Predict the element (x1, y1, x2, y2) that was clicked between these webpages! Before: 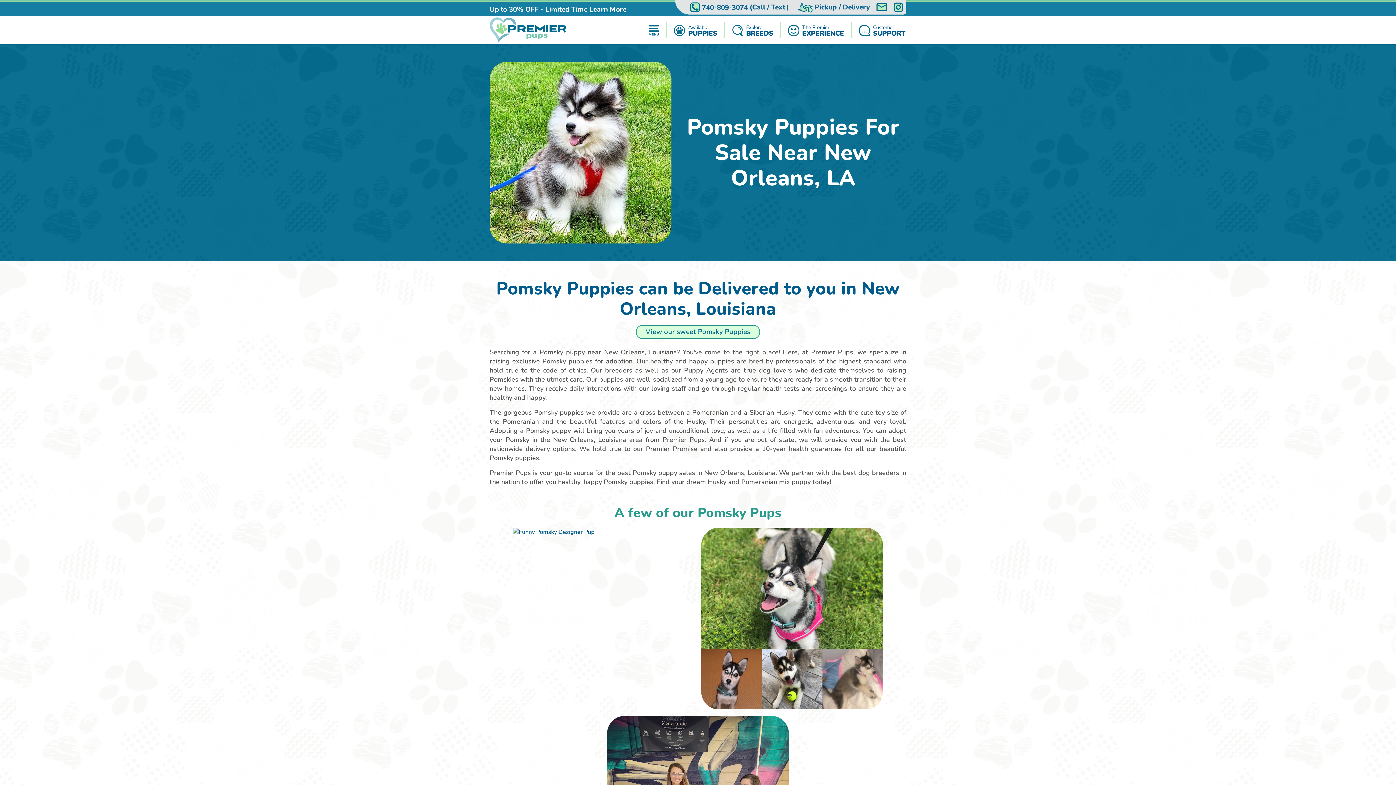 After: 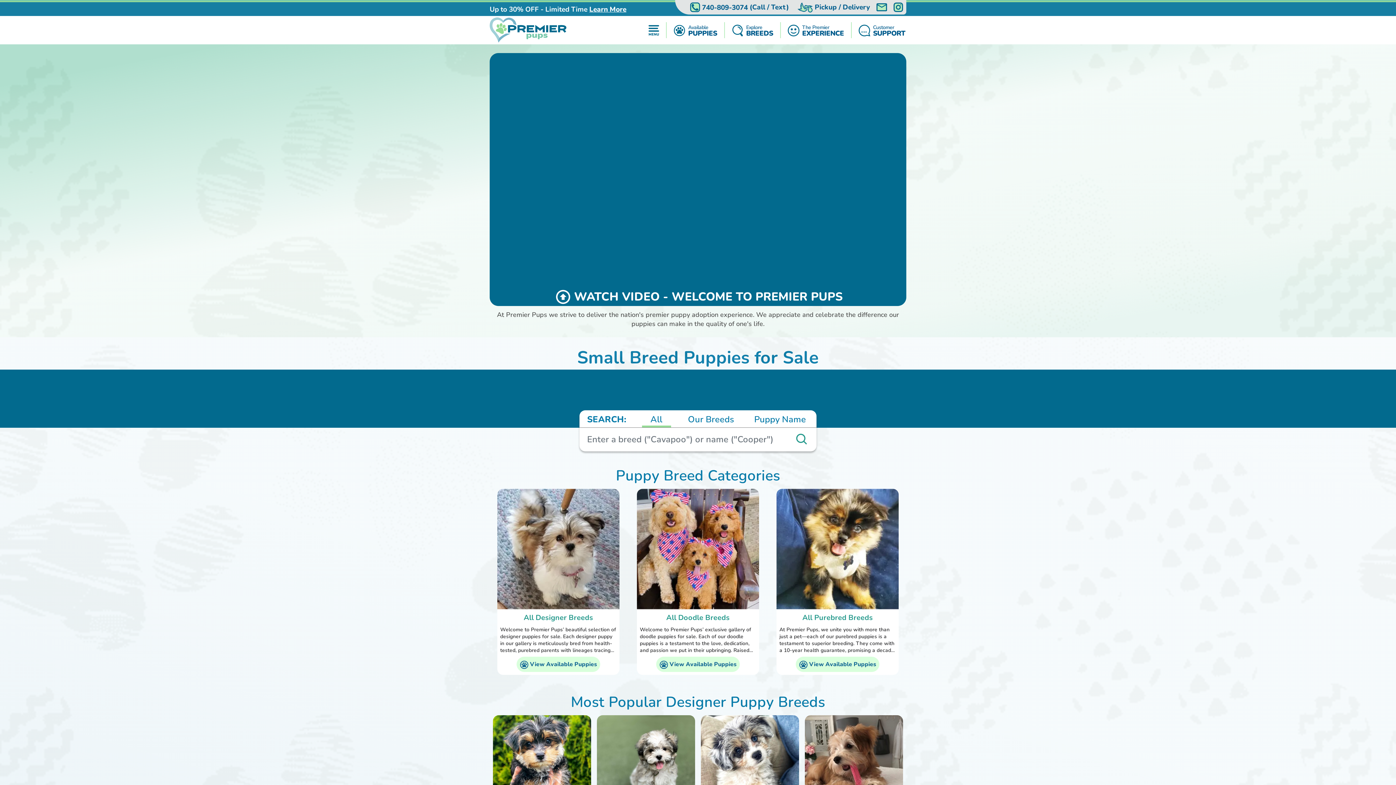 Action: bbox: (489, 17, 570, 43)